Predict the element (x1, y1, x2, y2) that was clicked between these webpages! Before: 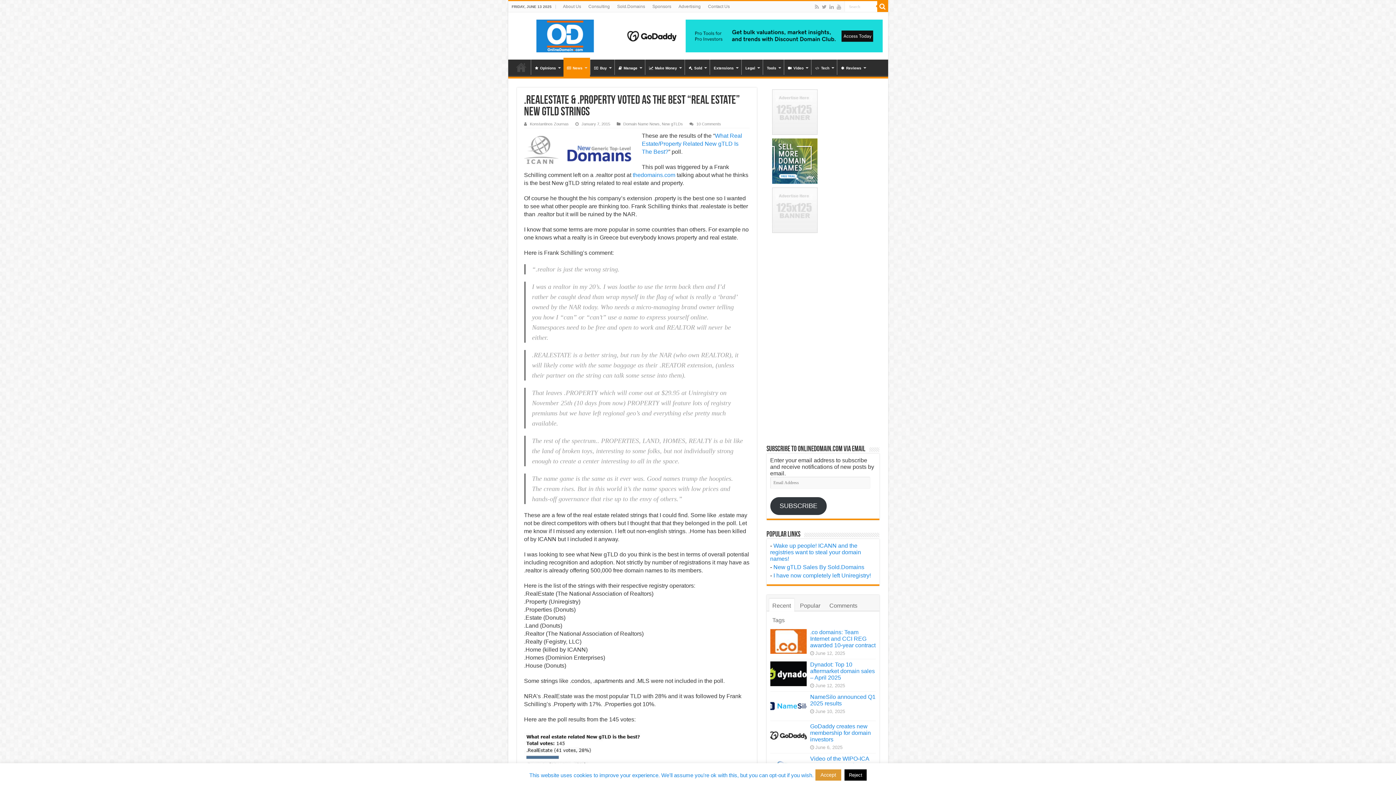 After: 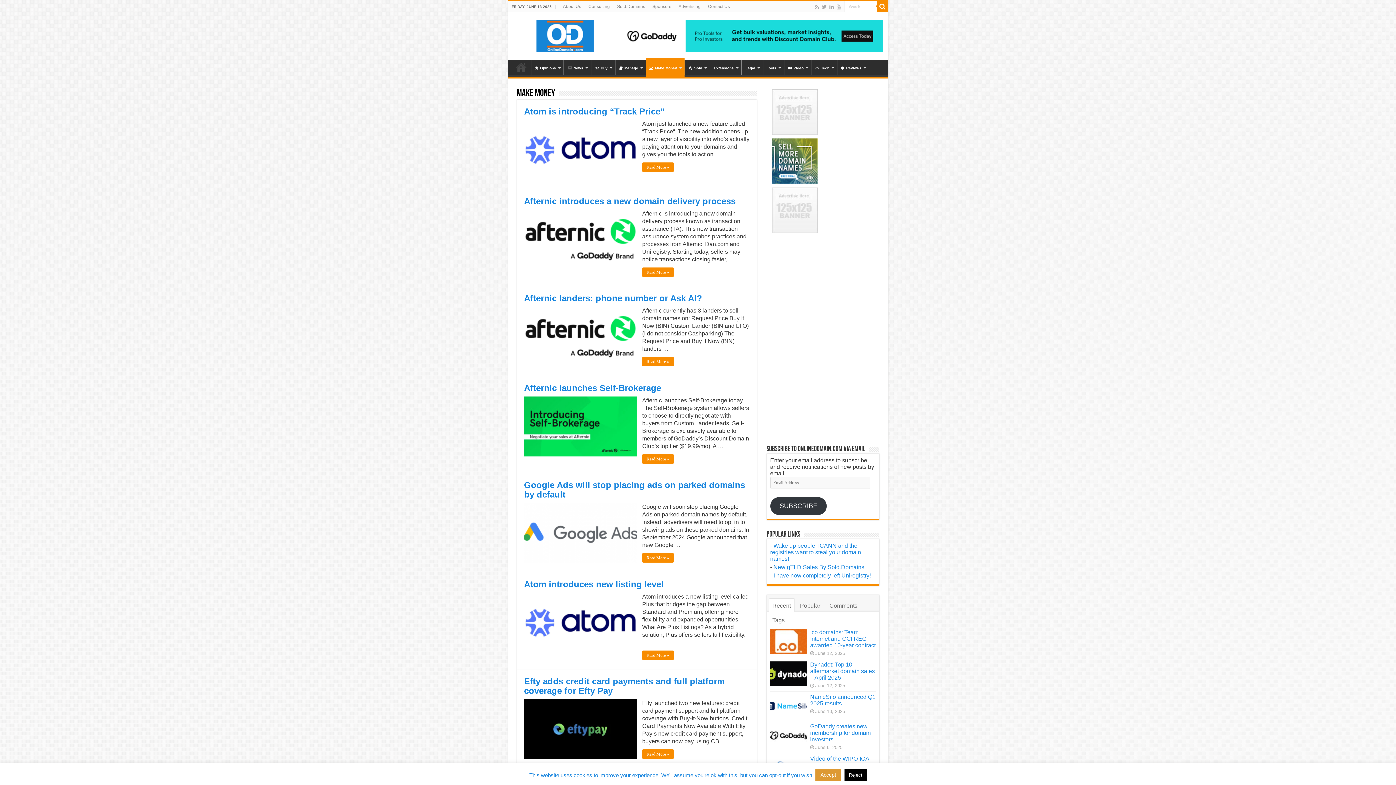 Action: bbox: (645, 59, 684, 74) label: Make Money